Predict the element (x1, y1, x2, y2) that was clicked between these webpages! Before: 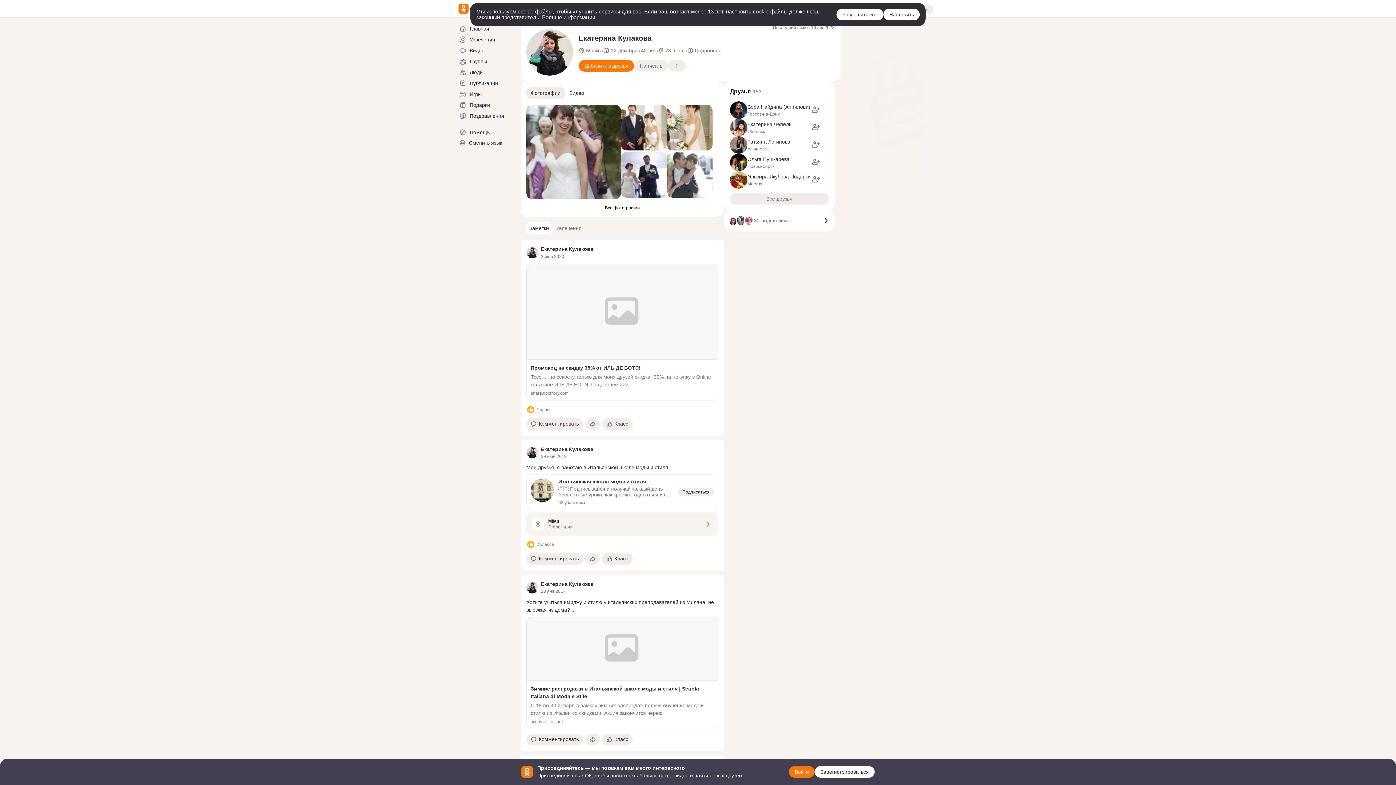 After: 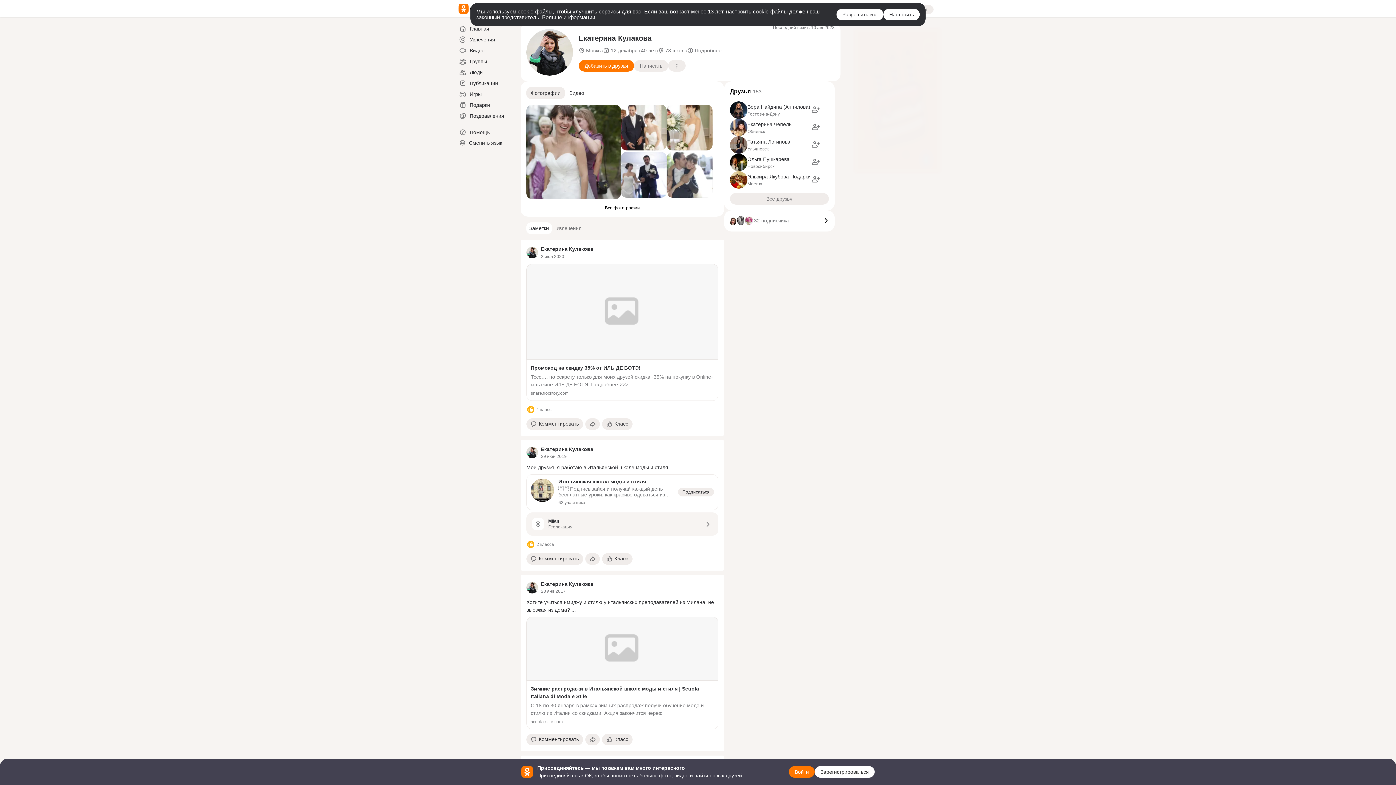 Action: label: Екатерина Кулакова bbox: (526, 582, 538, 593)